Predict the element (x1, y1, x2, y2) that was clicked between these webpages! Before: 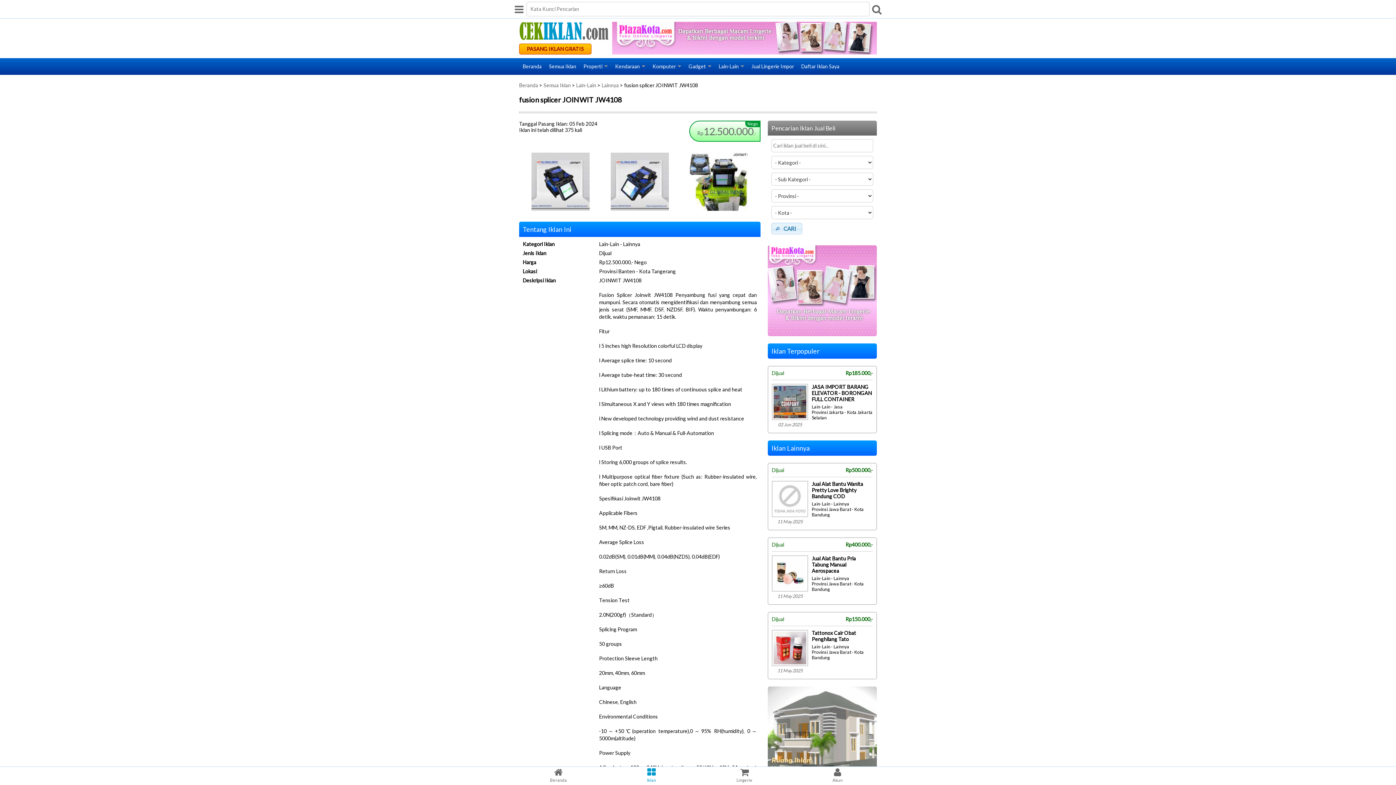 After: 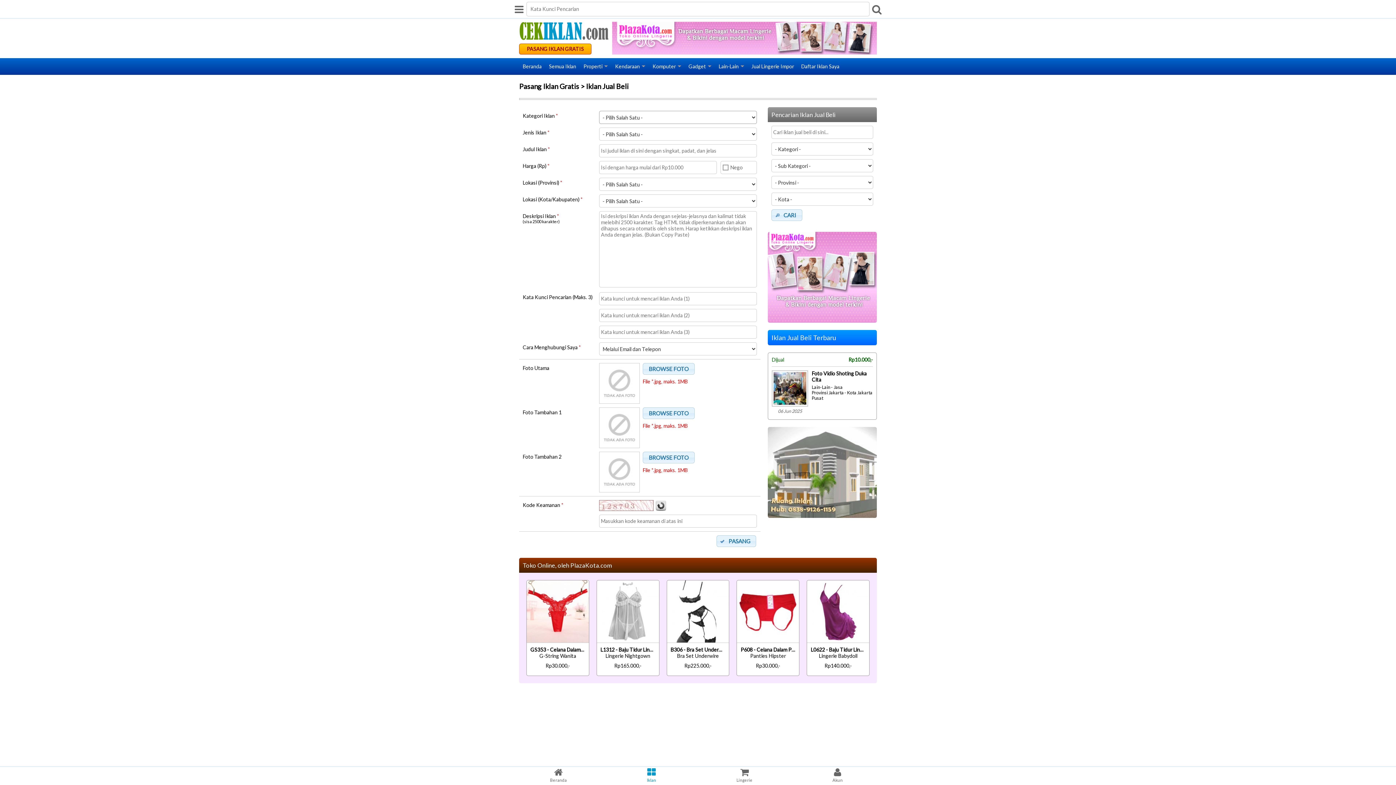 Action: label: PASANG IKLAN GRATIS bbox: (519, 43, 591, 54)